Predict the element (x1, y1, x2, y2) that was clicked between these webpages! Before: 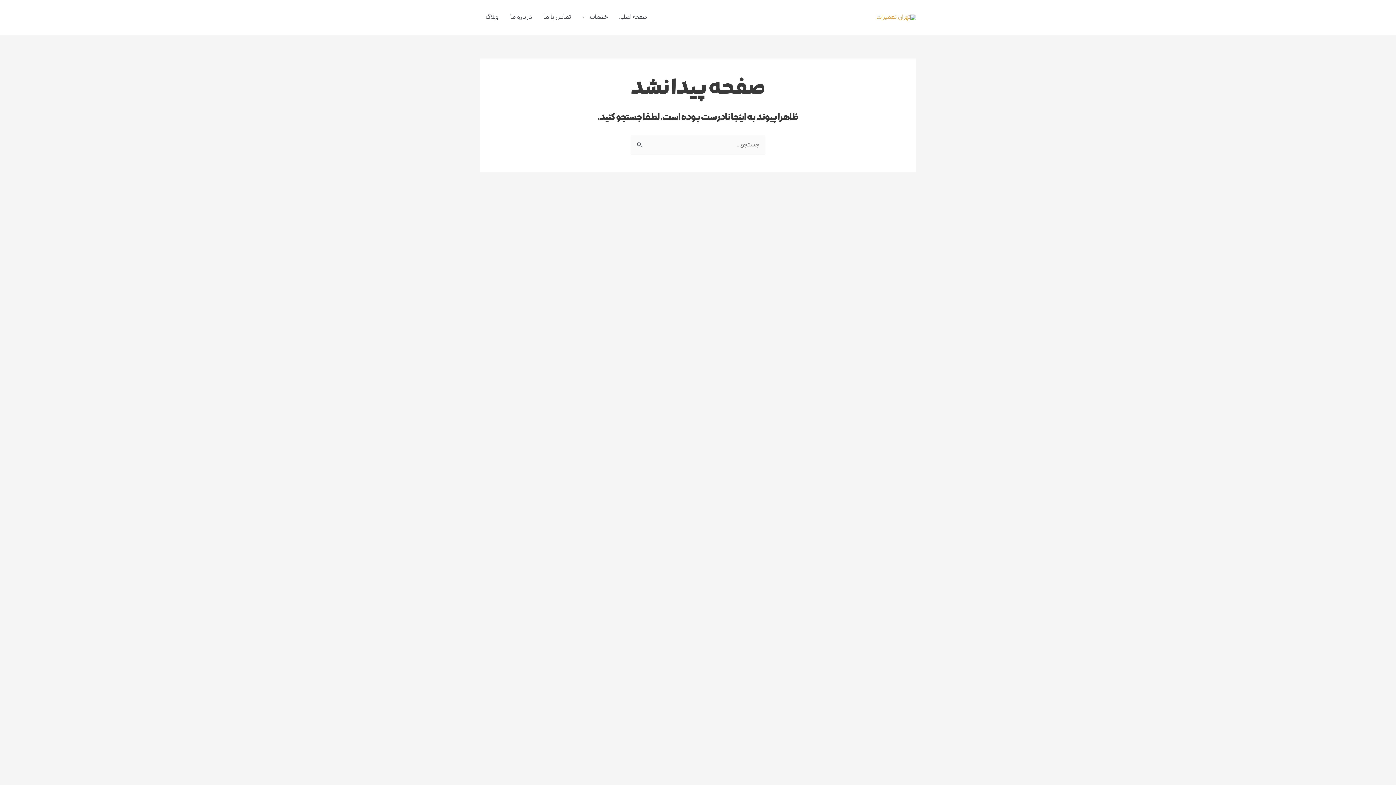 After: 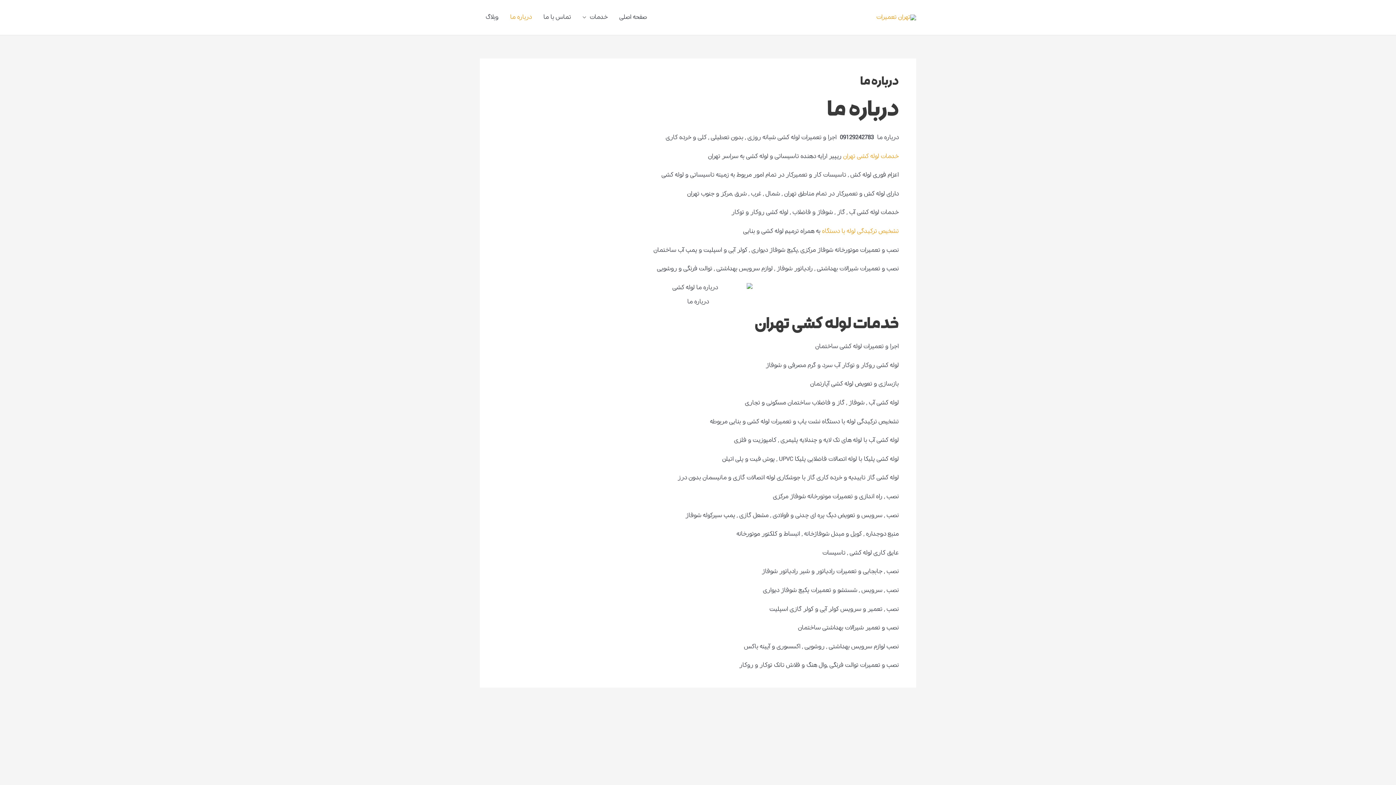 Action: bbox: (504, 5, 537, 29) label: درباره ما